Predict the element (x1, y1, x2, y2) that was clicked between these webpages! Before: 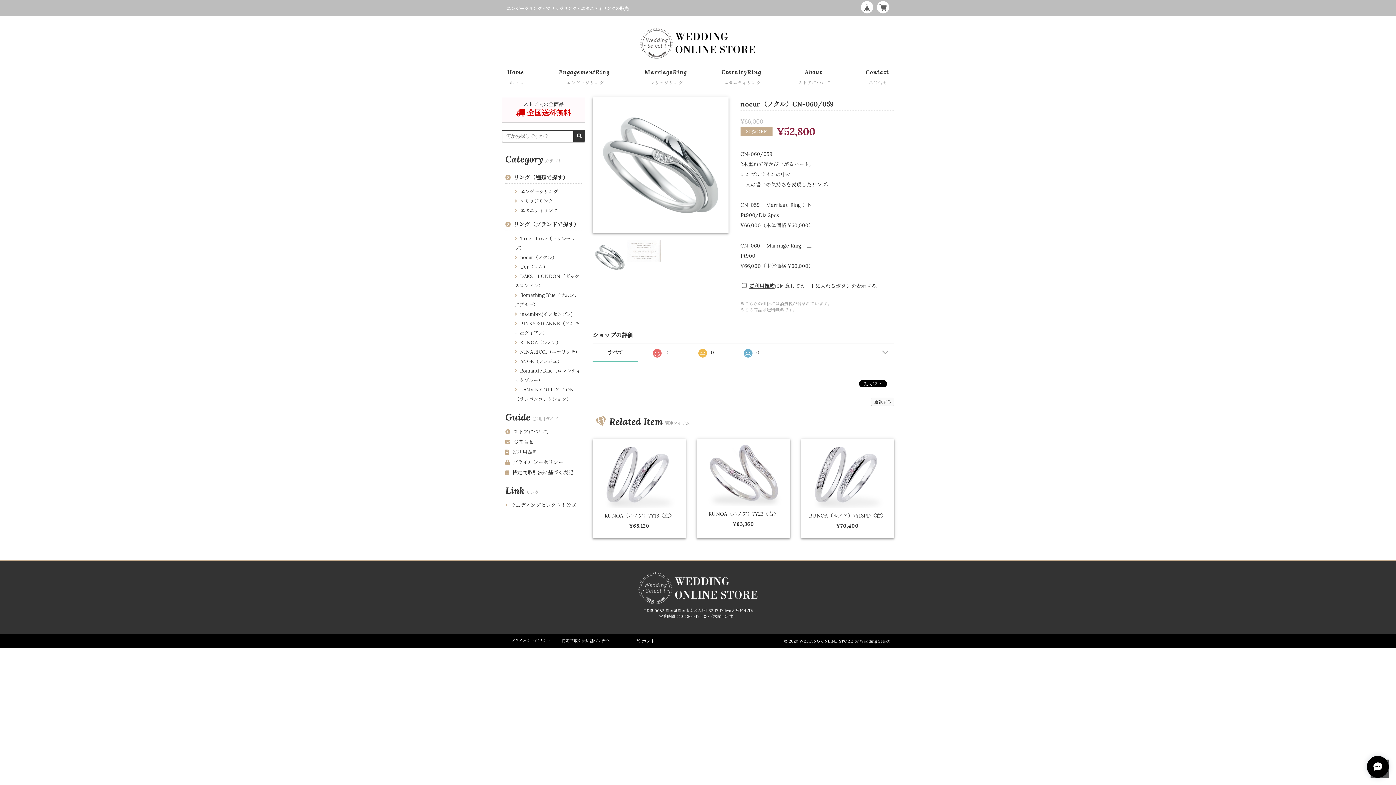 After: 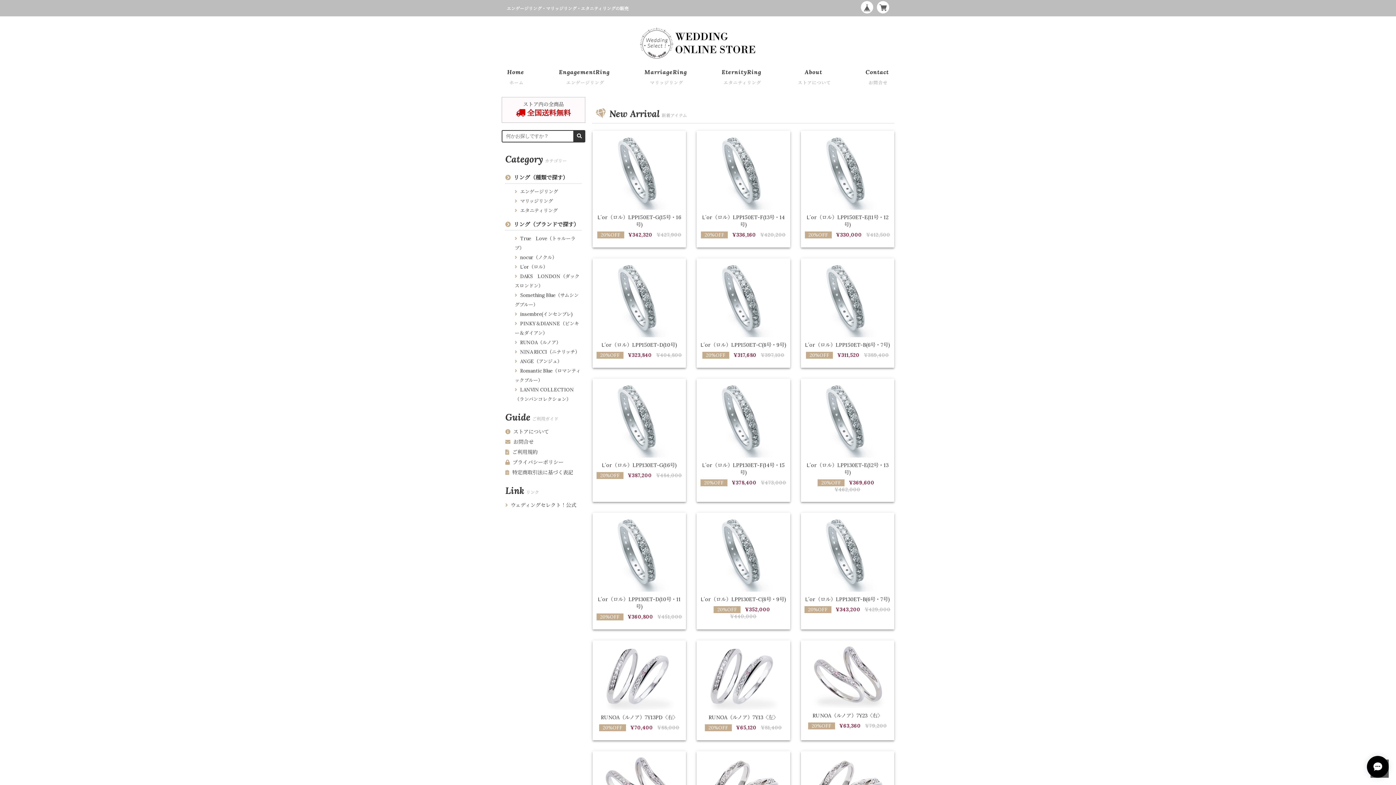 Action: bbox: (573, 130, 585, 141)